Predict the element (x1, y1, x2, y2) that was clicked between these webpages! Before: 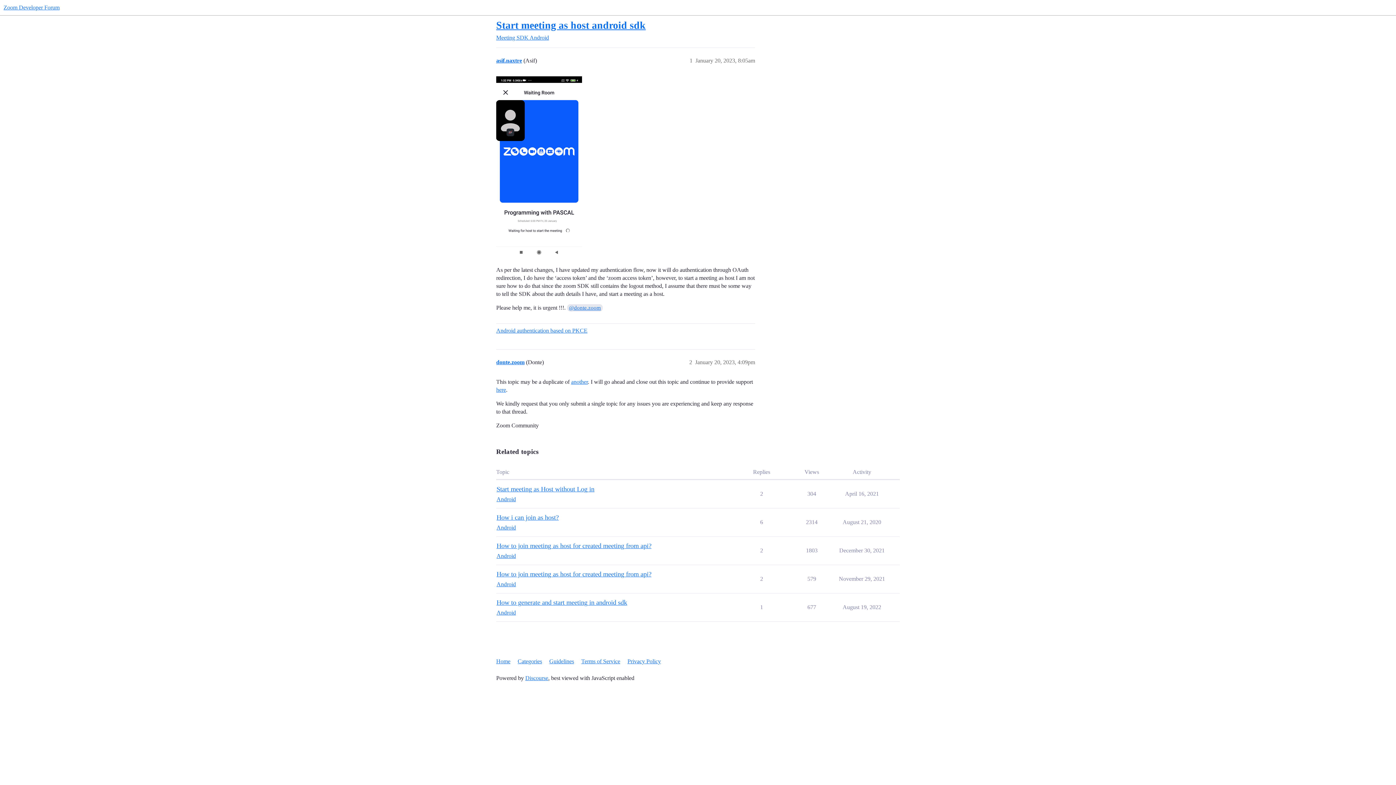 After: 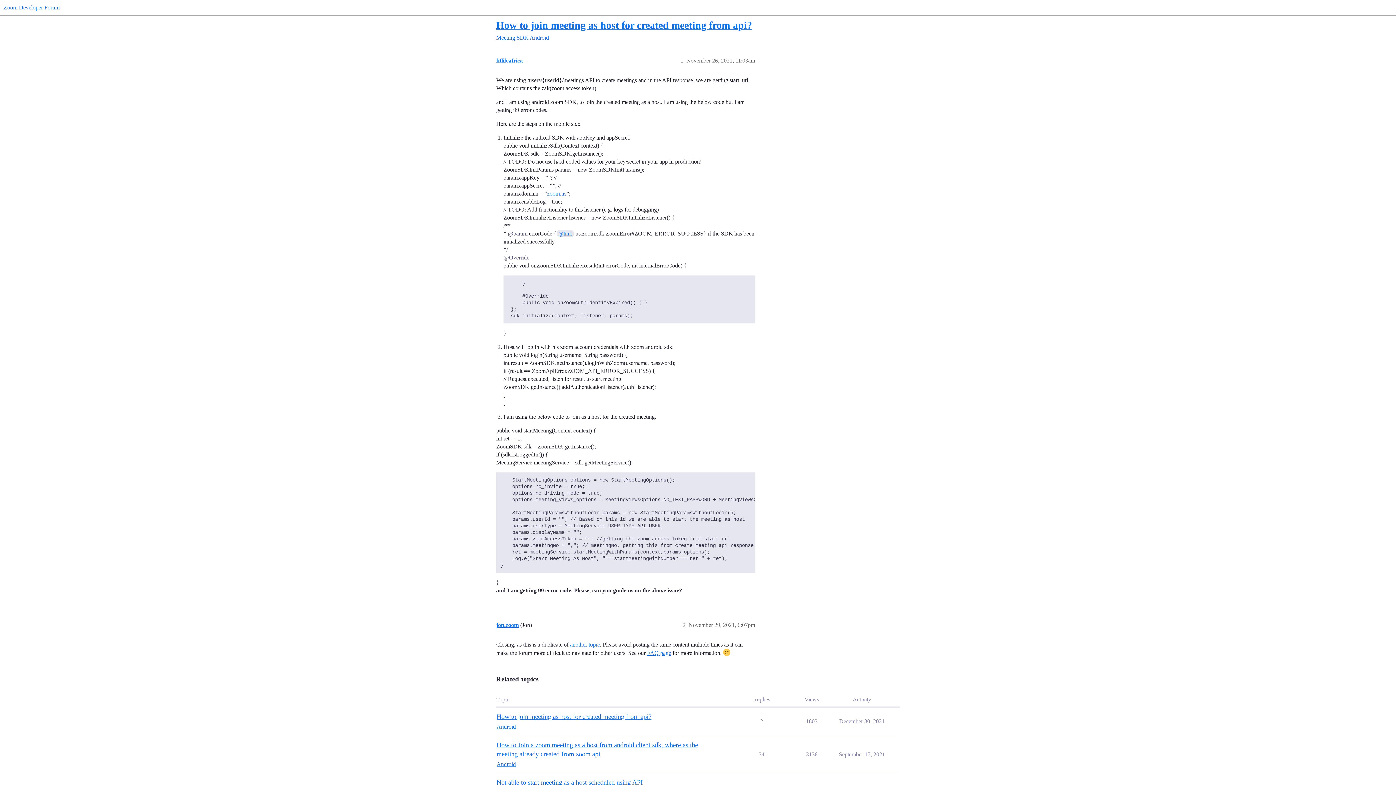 Action: label: How to join meeting as host for created meeting from api? bbox: (496, 570, 651, 578)